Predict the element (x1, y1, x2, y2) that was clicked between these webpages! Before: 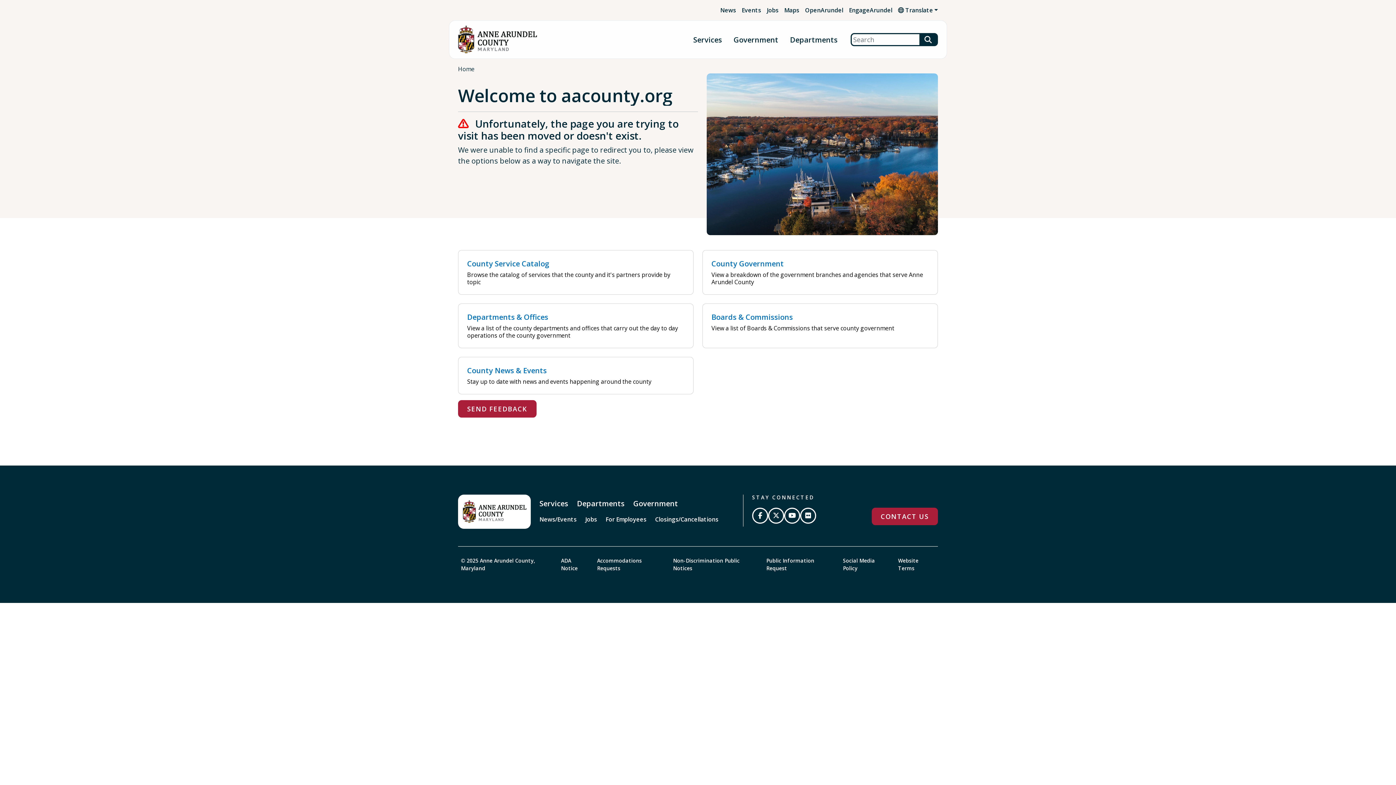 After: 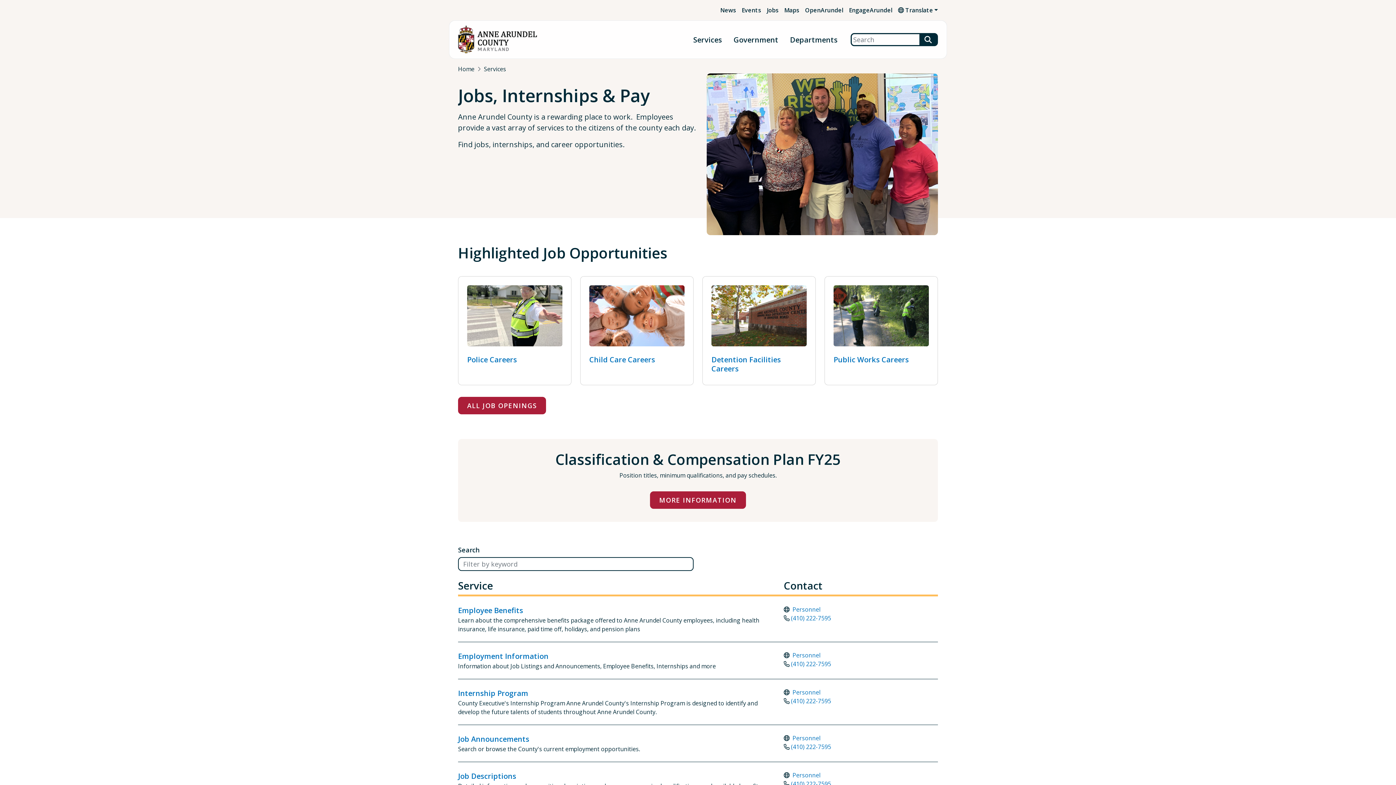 Action: bbox: (582, 513, 600, 526) label: Jobs